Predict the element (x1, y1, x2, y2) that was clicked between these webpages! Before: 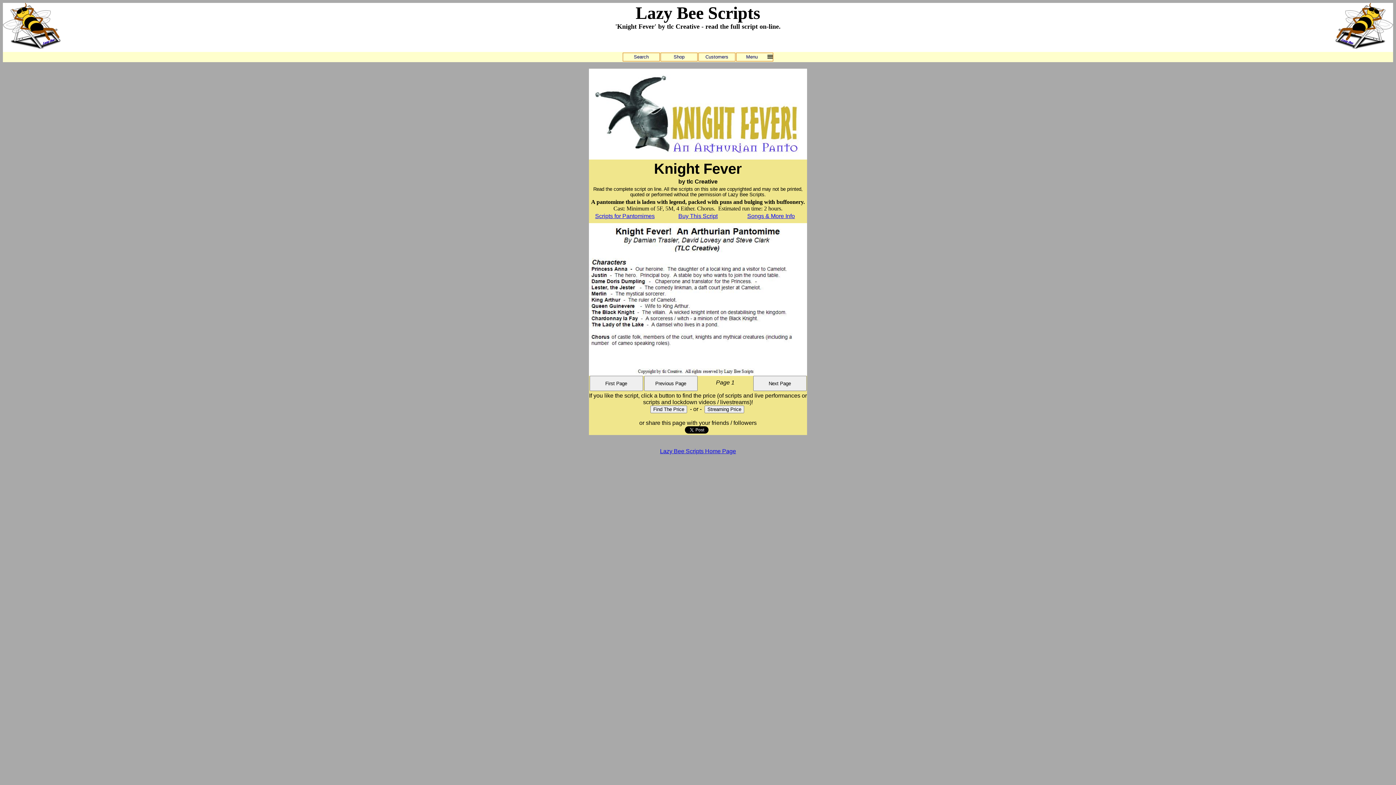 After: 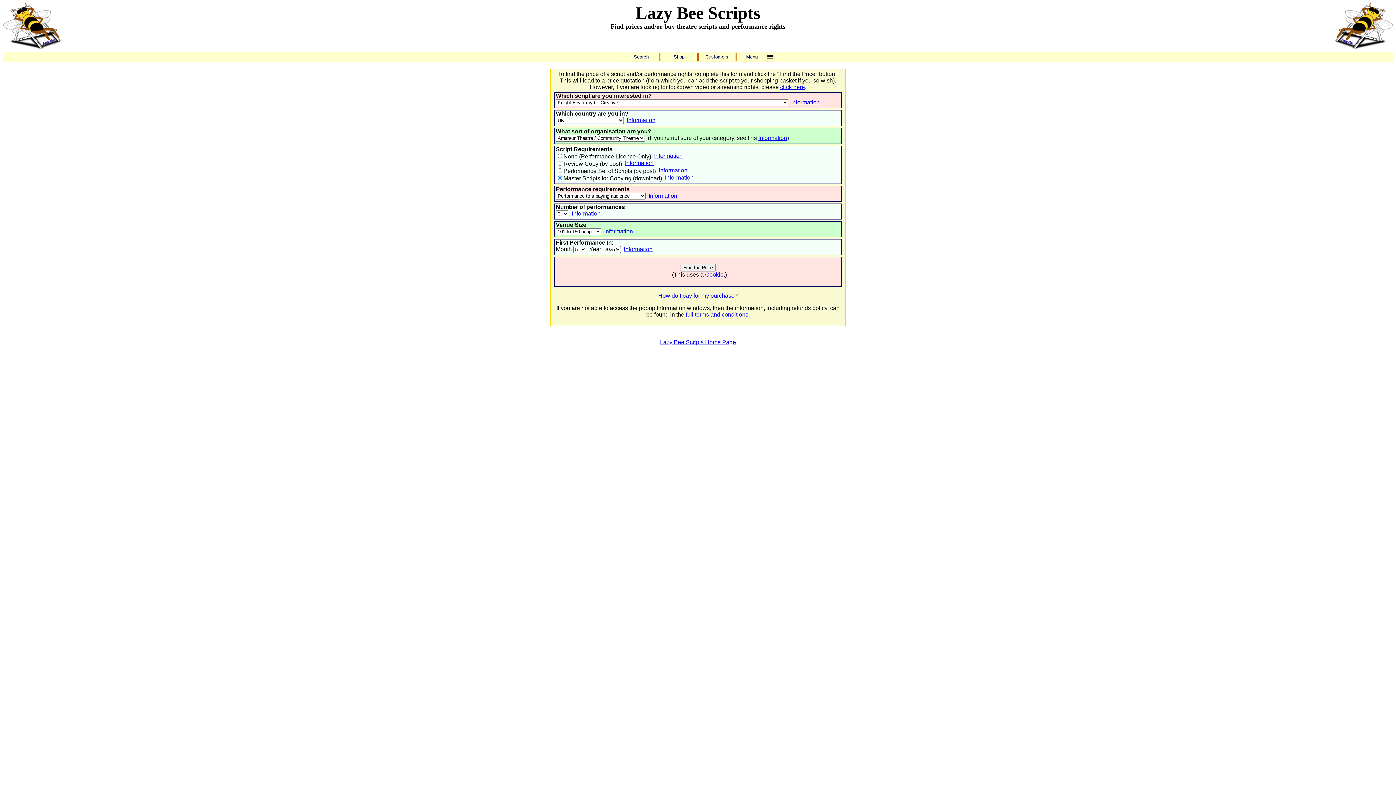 Action: label: Buy This Script bbox: (678, 213, 717, 219)